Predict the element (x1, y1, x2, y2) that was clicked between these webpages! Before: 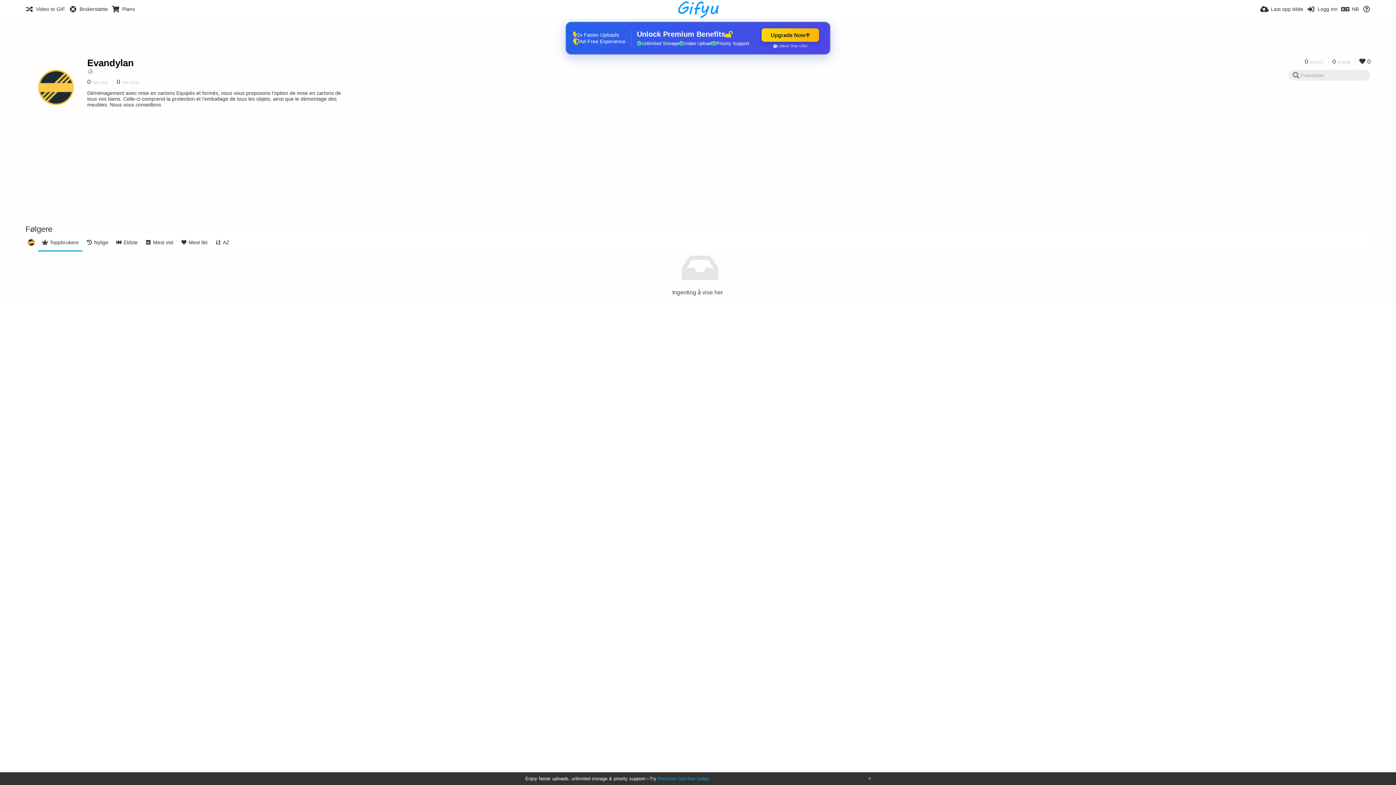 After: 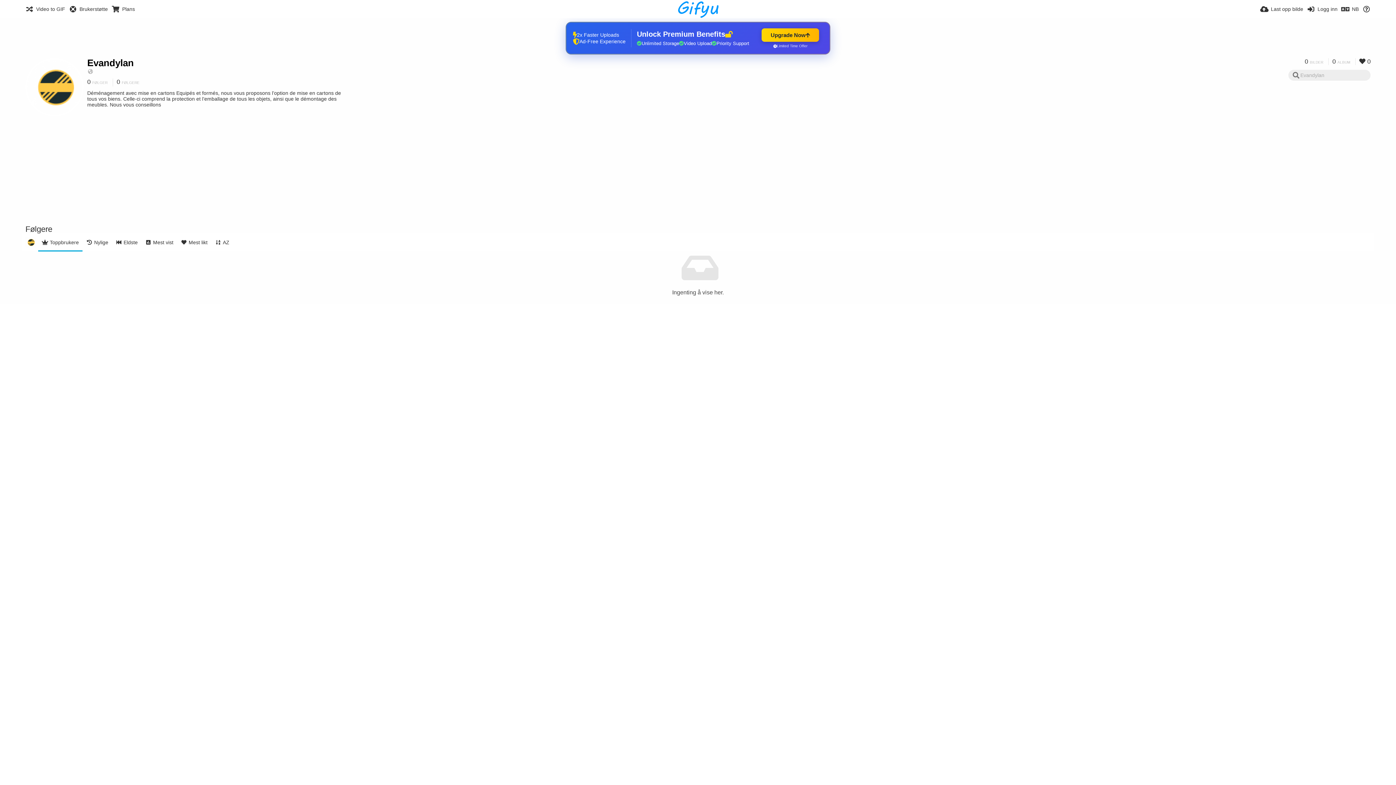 Action: bbox: (868, 777, 870, 781)